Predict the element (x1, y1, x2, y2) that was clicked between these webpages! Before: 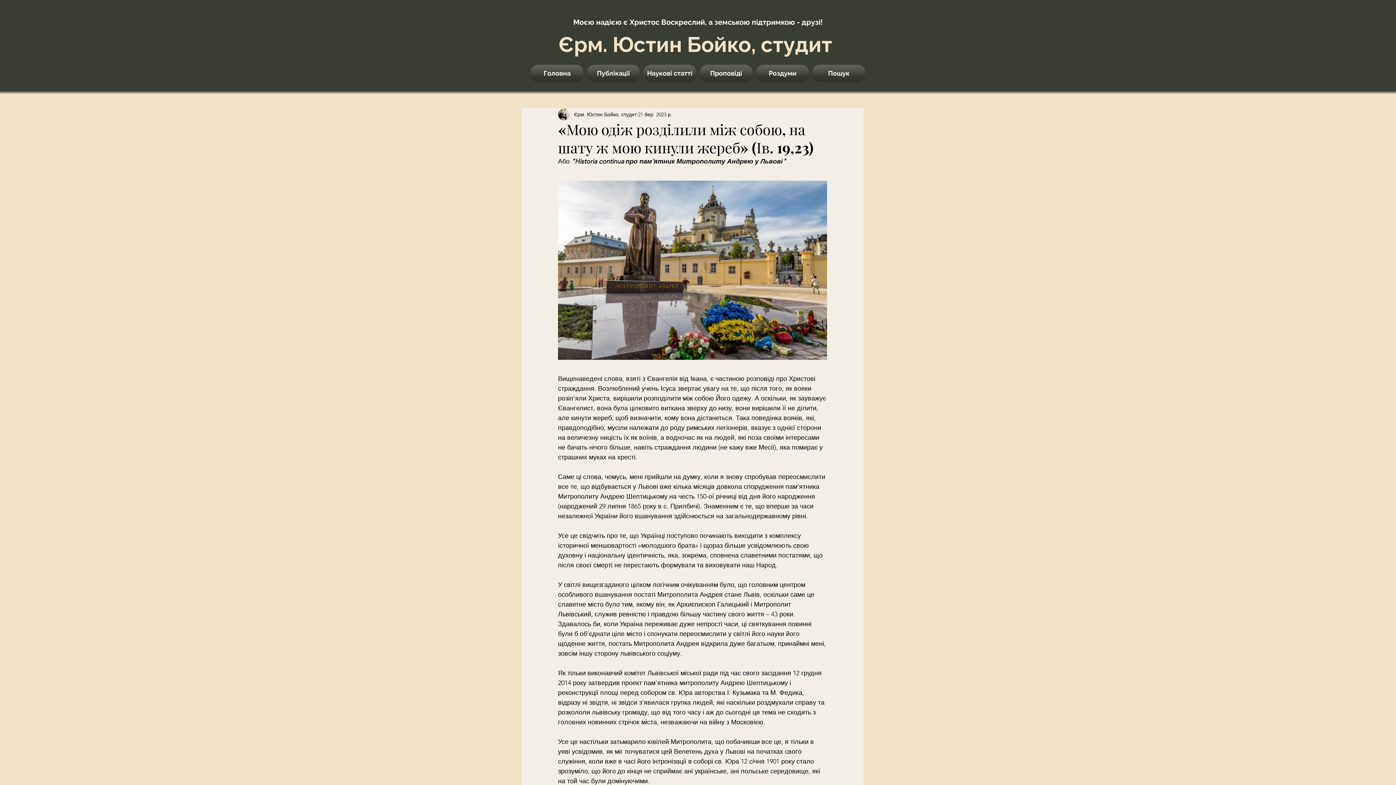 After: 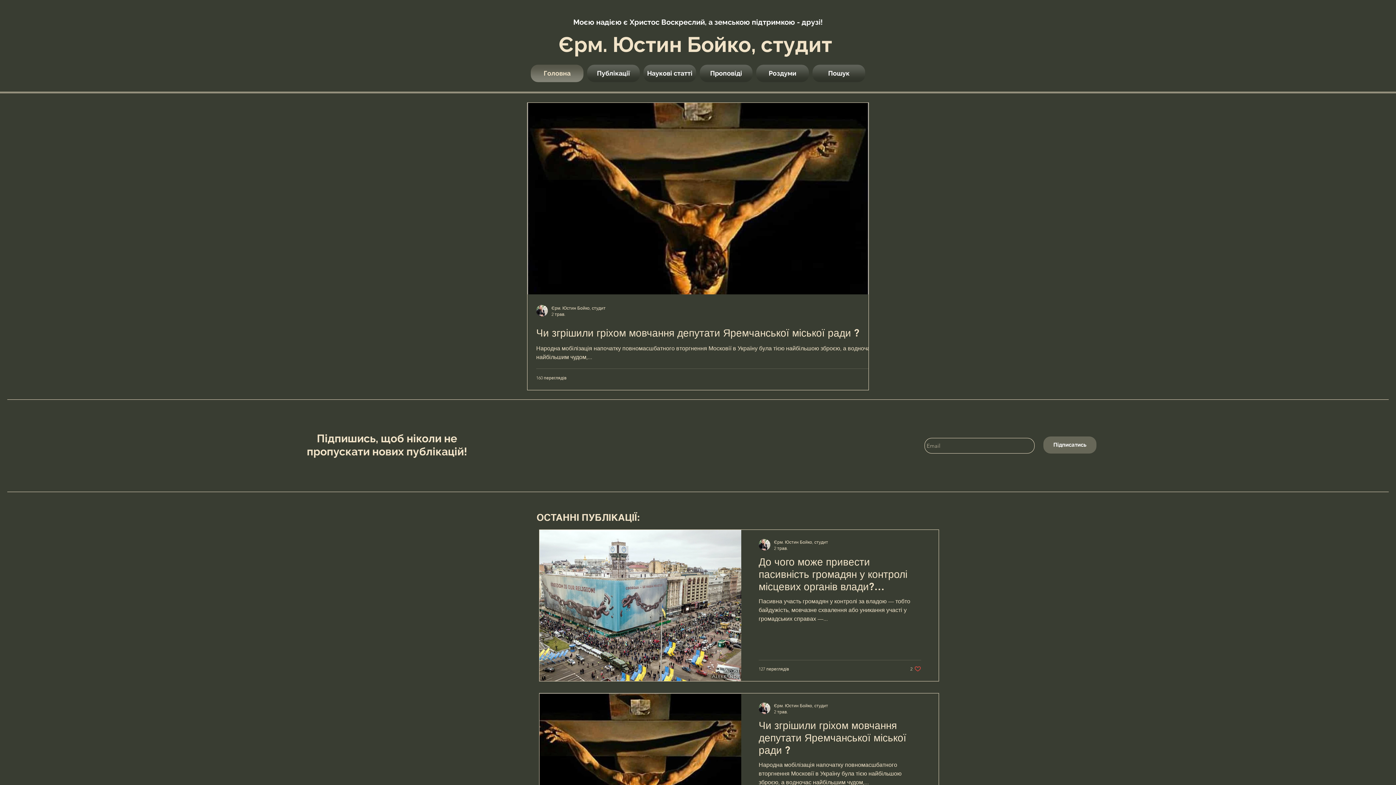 Action: bbox: (558, 32, 761, 57) label: Єрм. Юстин Бойко, 